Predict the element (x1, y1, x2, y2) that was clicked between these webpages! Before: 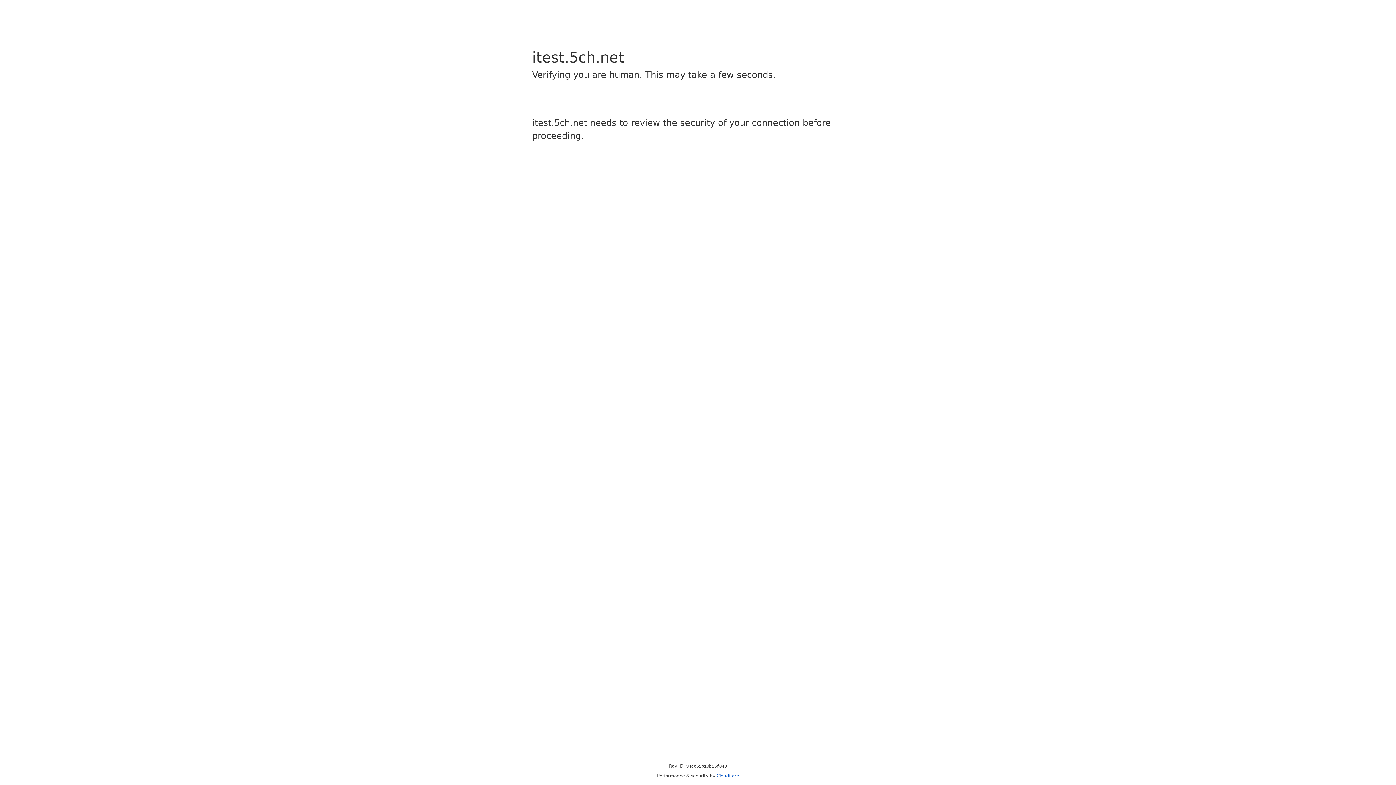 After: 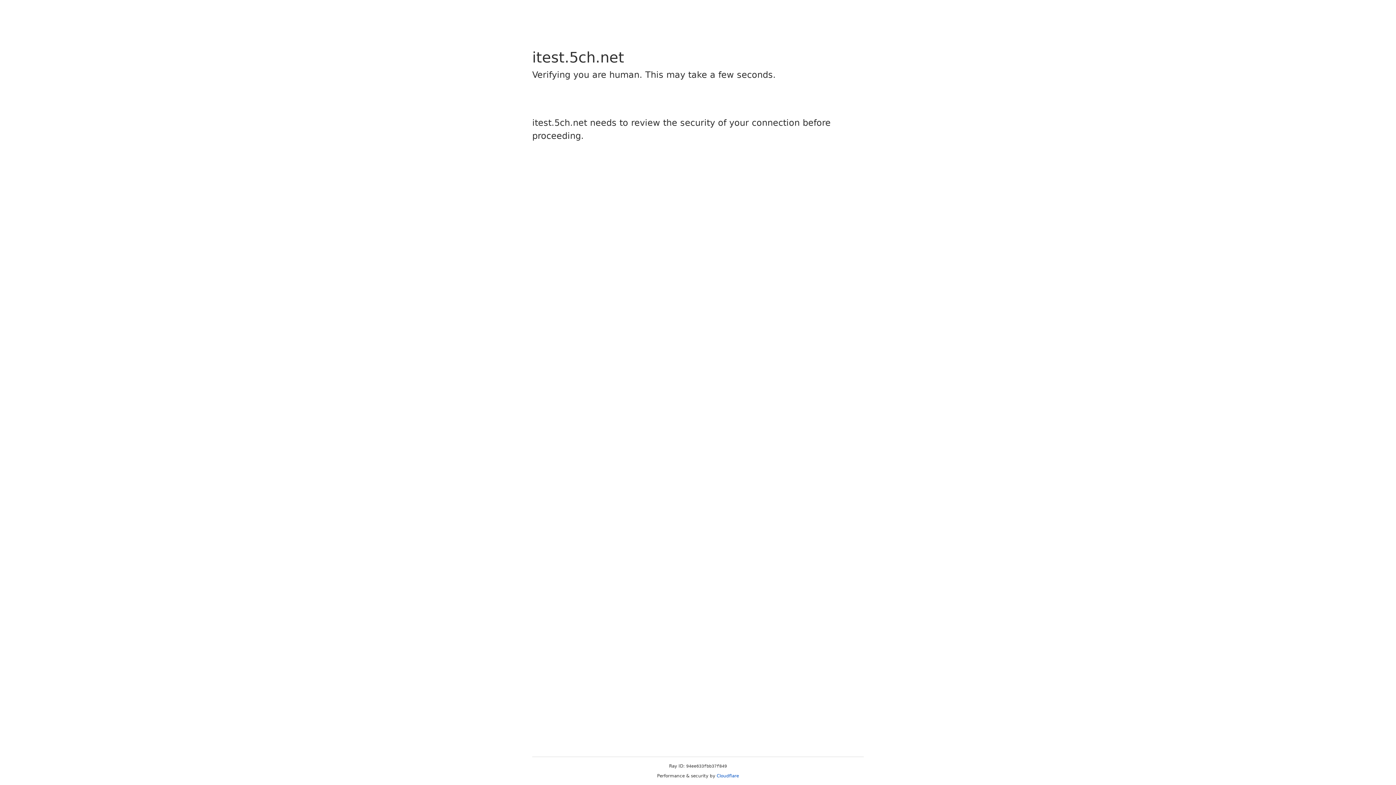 Action: bbox: (716, 773, 739, 778) label: Cloudflare